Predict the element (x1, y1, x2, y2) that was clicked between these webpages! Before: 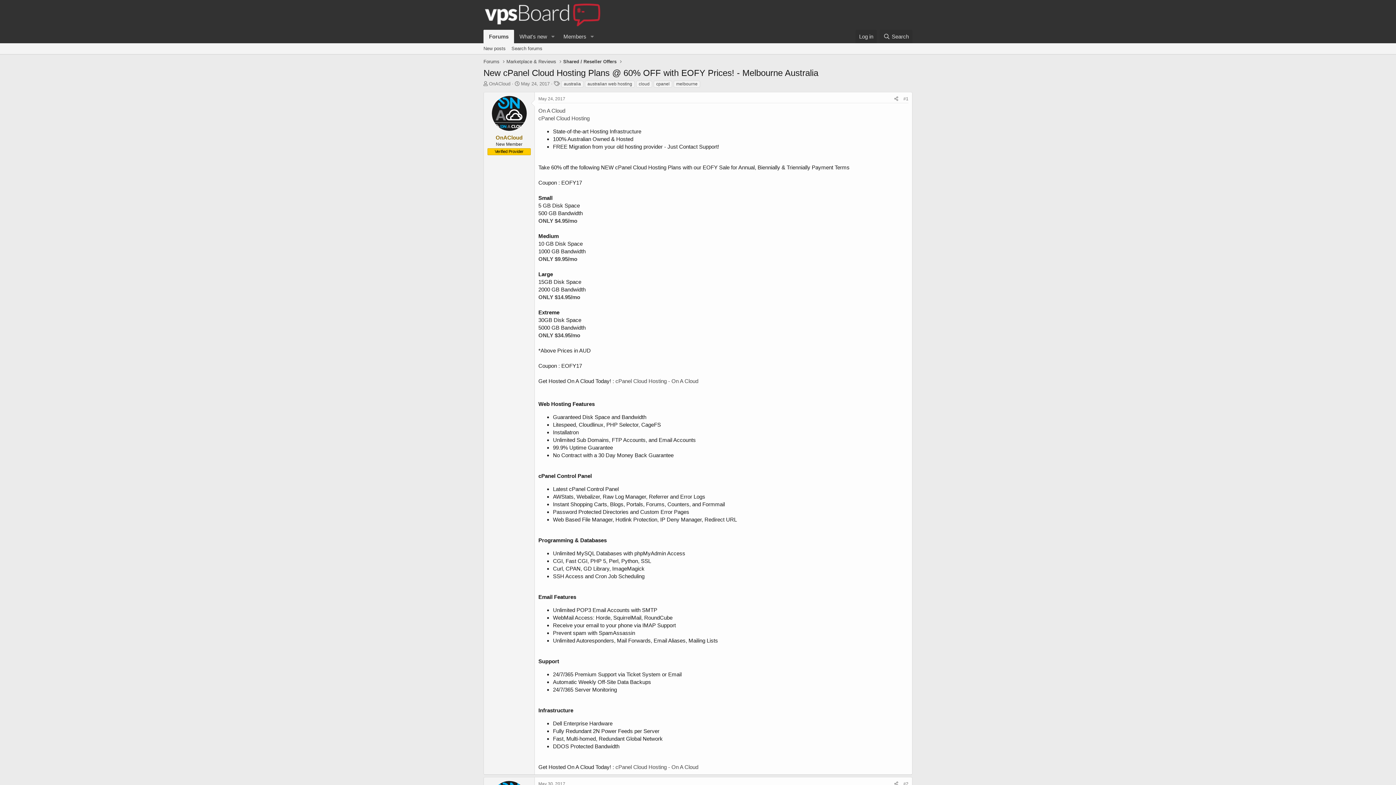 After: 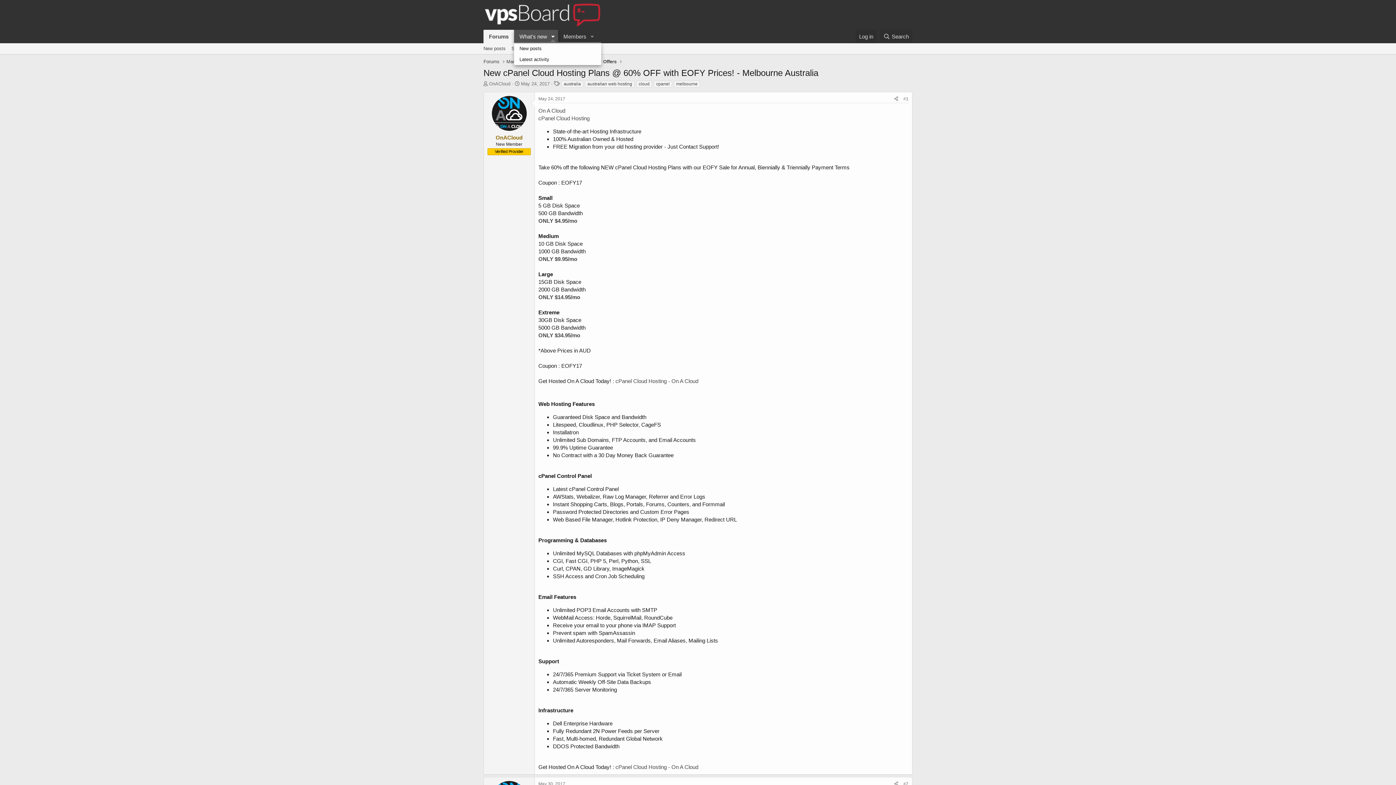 Action: bbox: (547, 29, 558, 43) label: Toggle expanded